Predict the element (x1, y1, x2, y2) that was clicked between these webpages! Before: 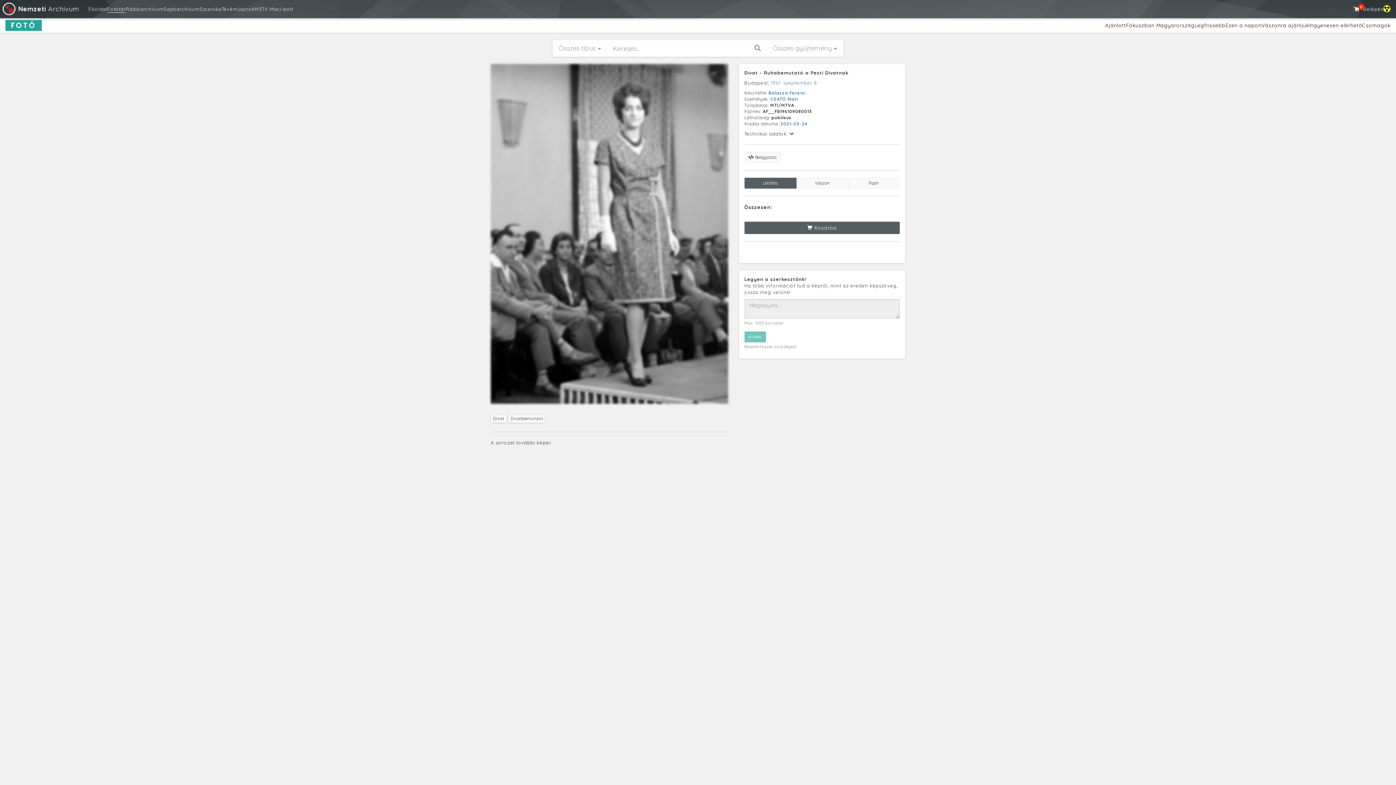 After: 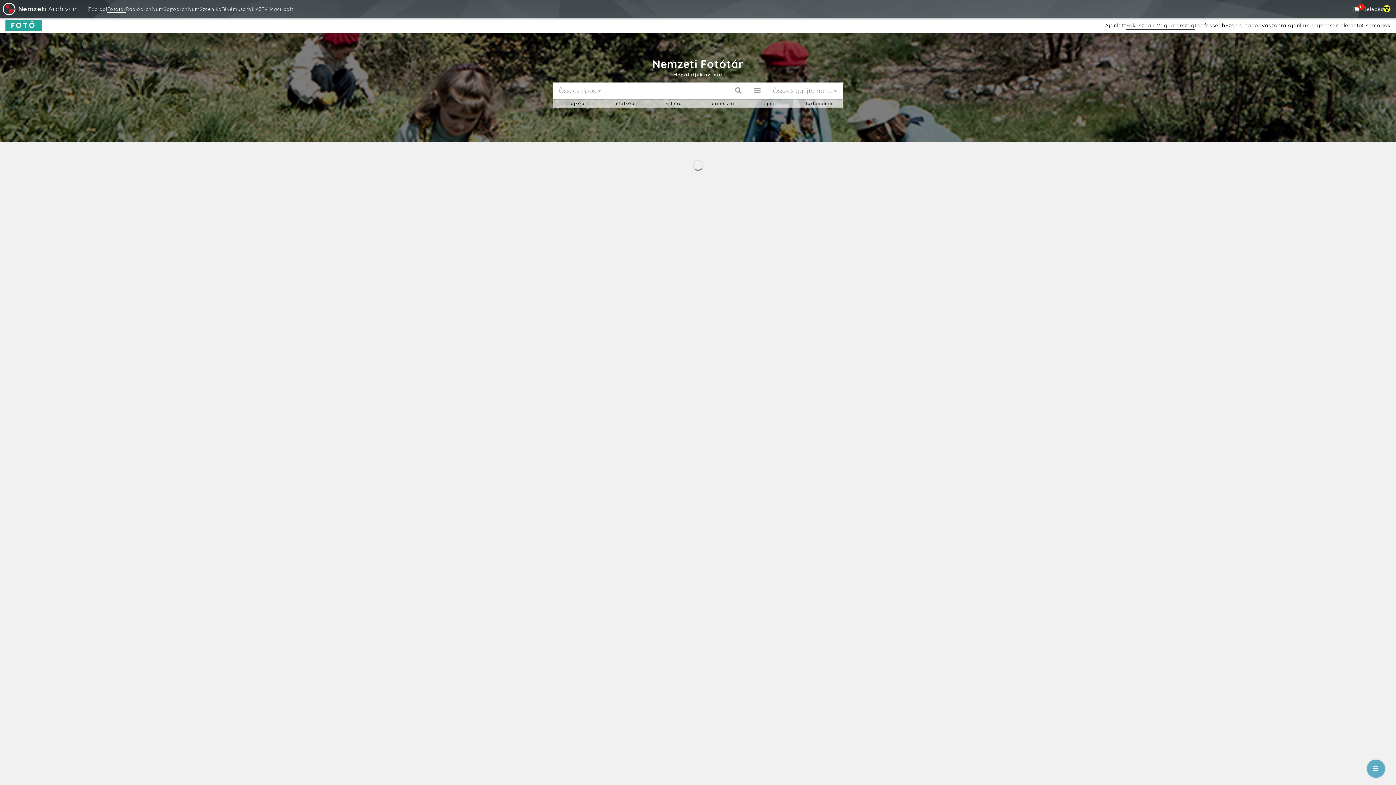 Action: label: Fókuszban Magyarország bbox: (1126, 22, 1194, 28)